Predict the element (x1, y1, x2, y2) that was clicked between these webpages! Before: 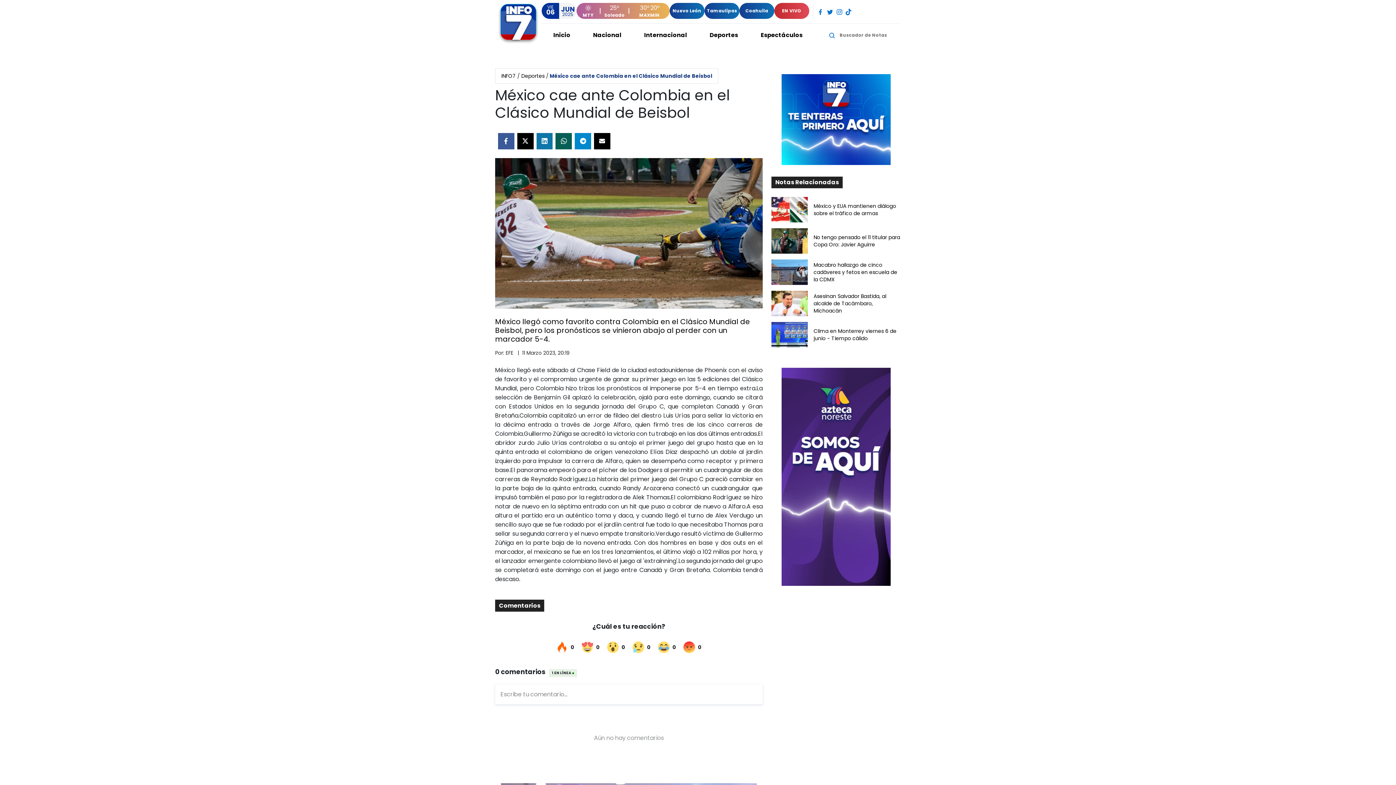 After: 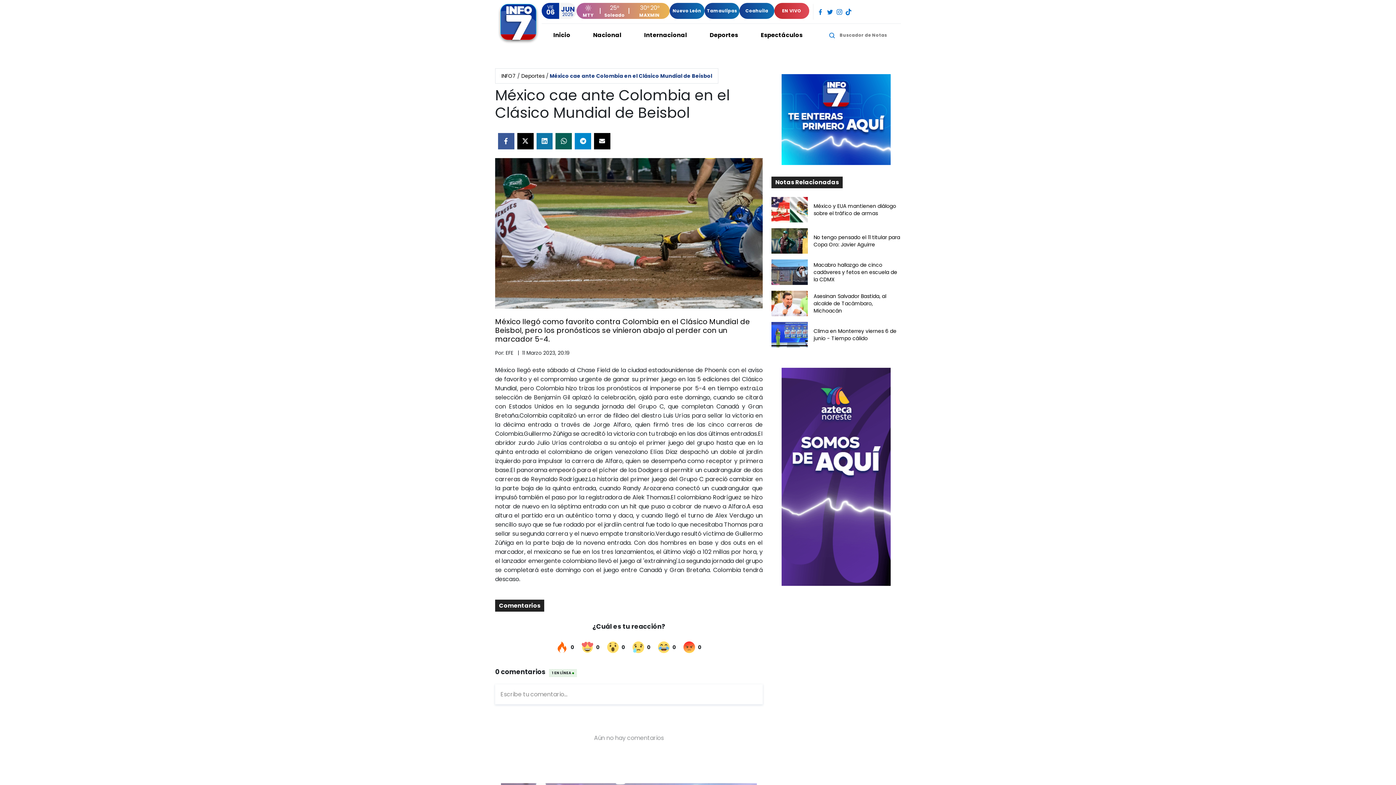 Action: bbox: (536, 133, 552, 149)